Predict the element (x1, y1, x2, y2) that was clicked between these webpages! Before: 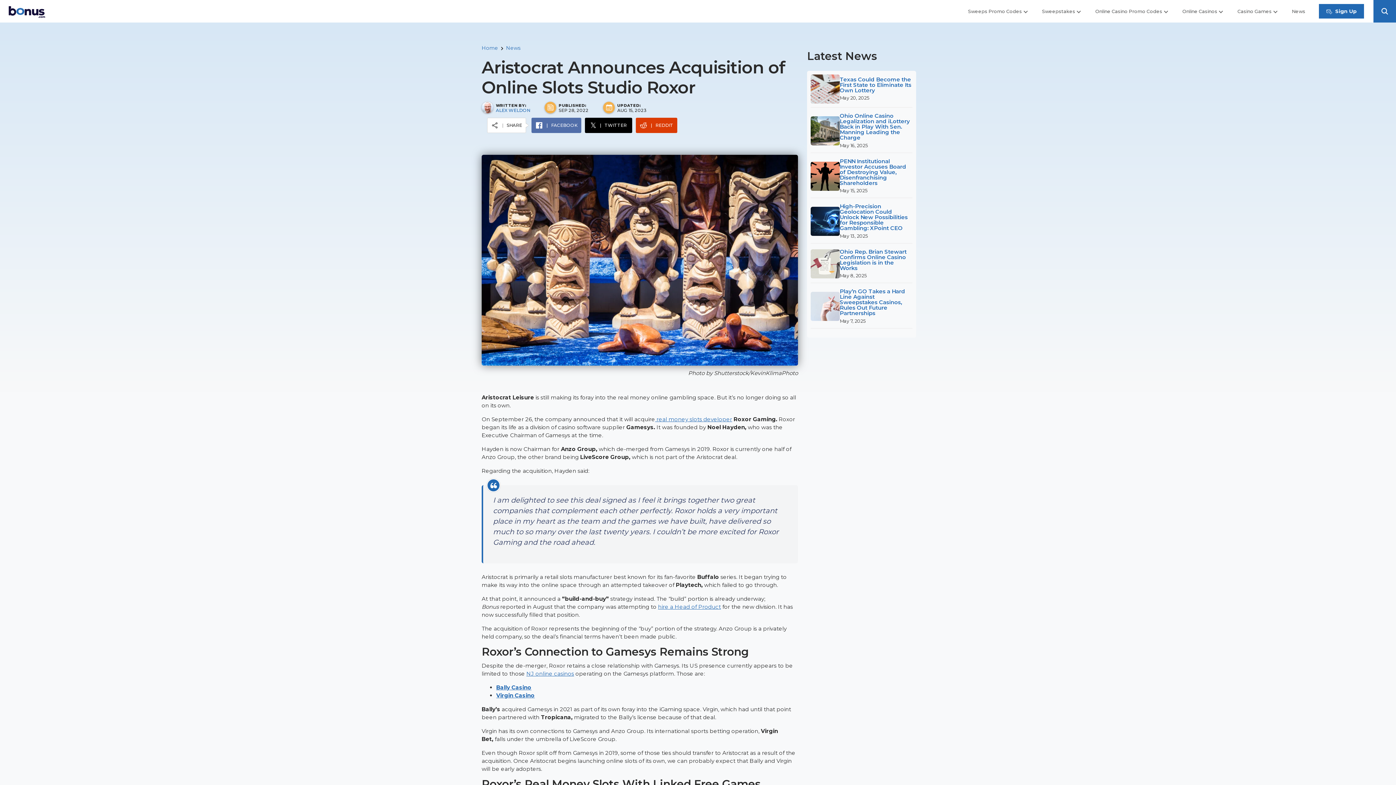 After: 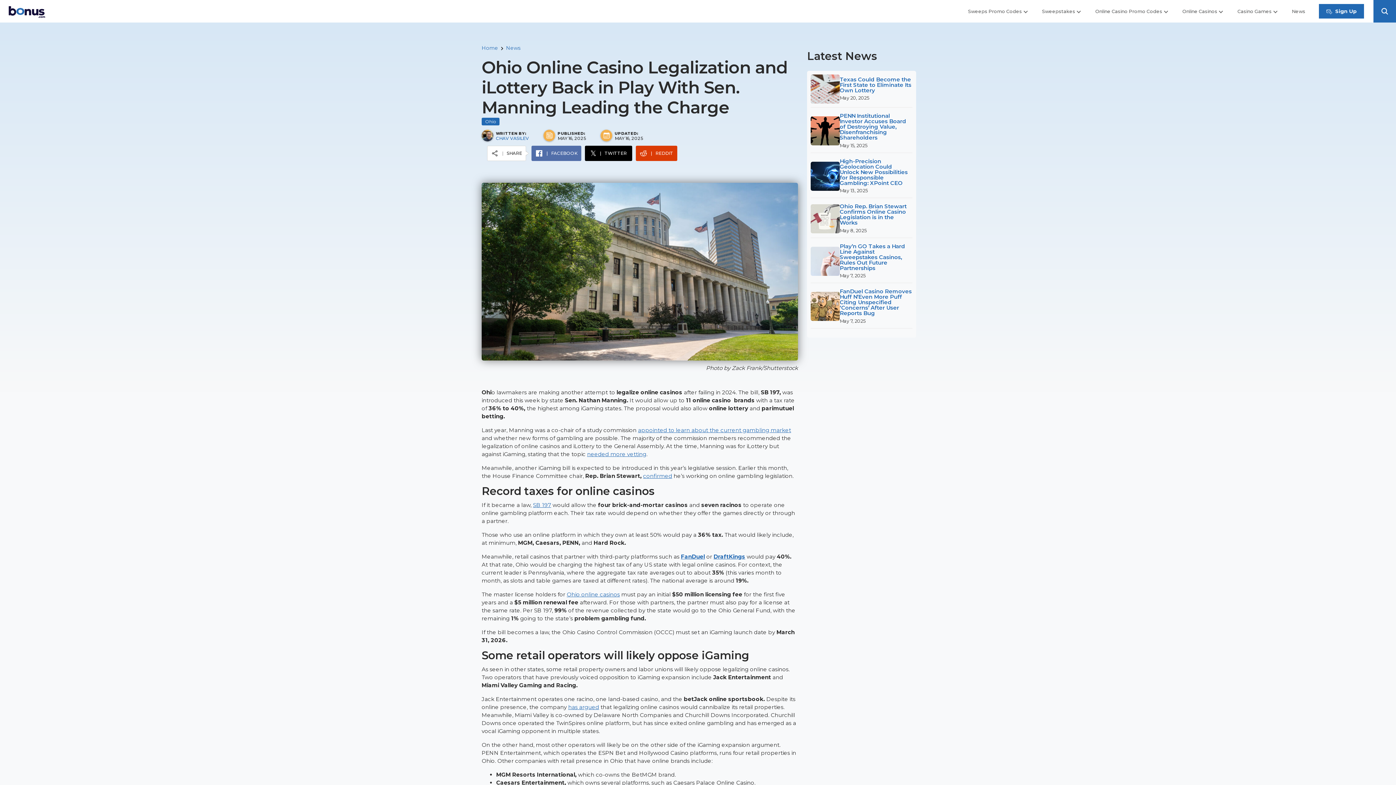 Action: bbox: (810, 116, 840, 145)